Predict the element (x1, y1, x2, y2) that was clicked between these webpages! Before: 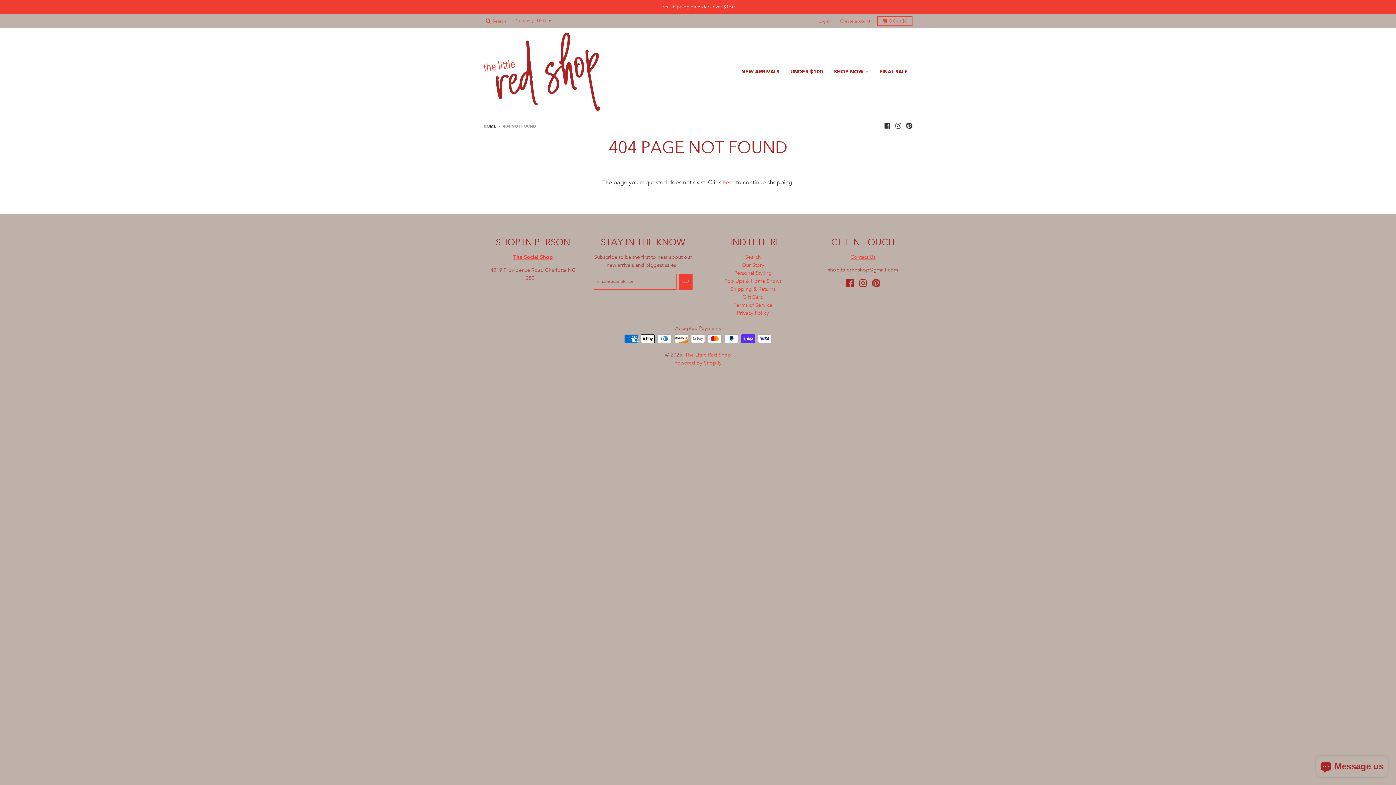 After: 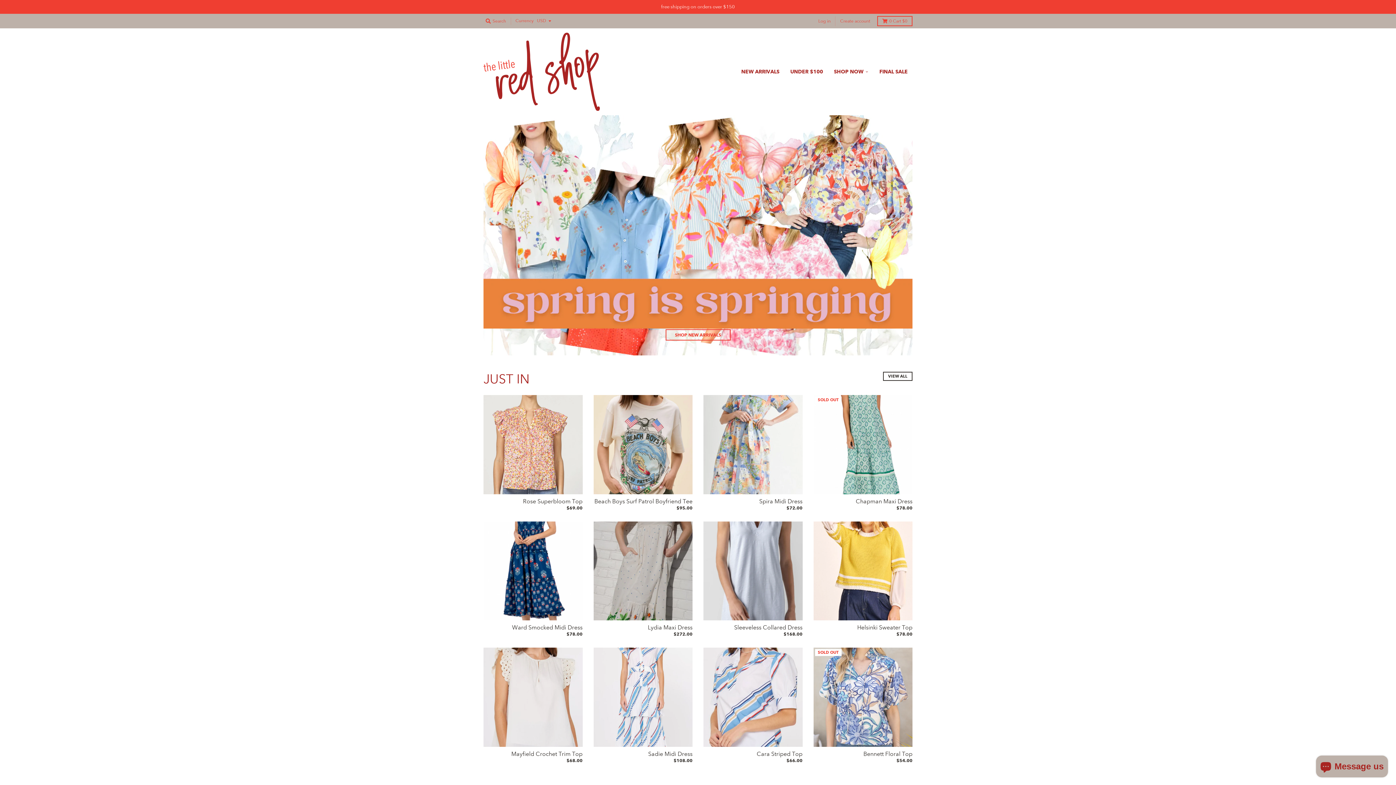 Action: bbox: (483, 123, 496, 128) label: HOME